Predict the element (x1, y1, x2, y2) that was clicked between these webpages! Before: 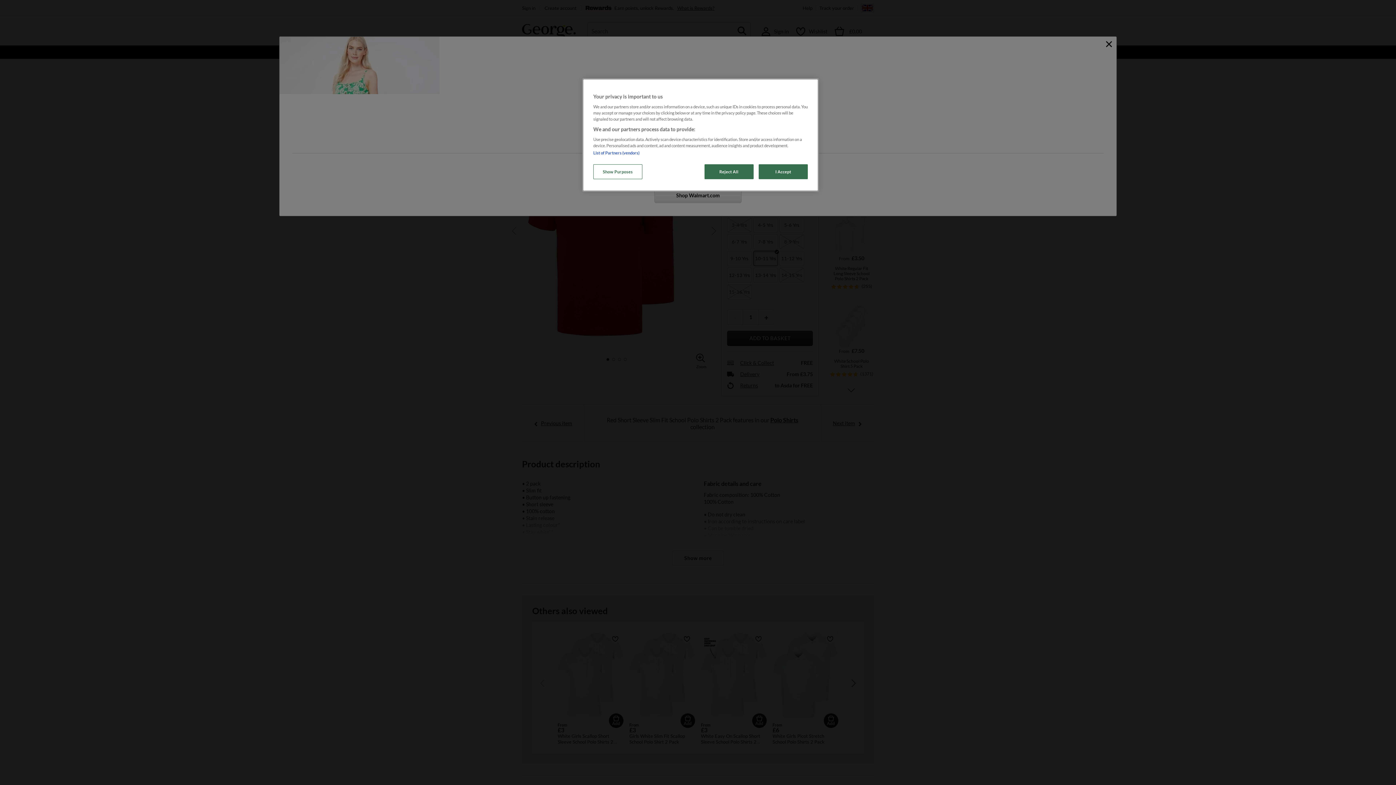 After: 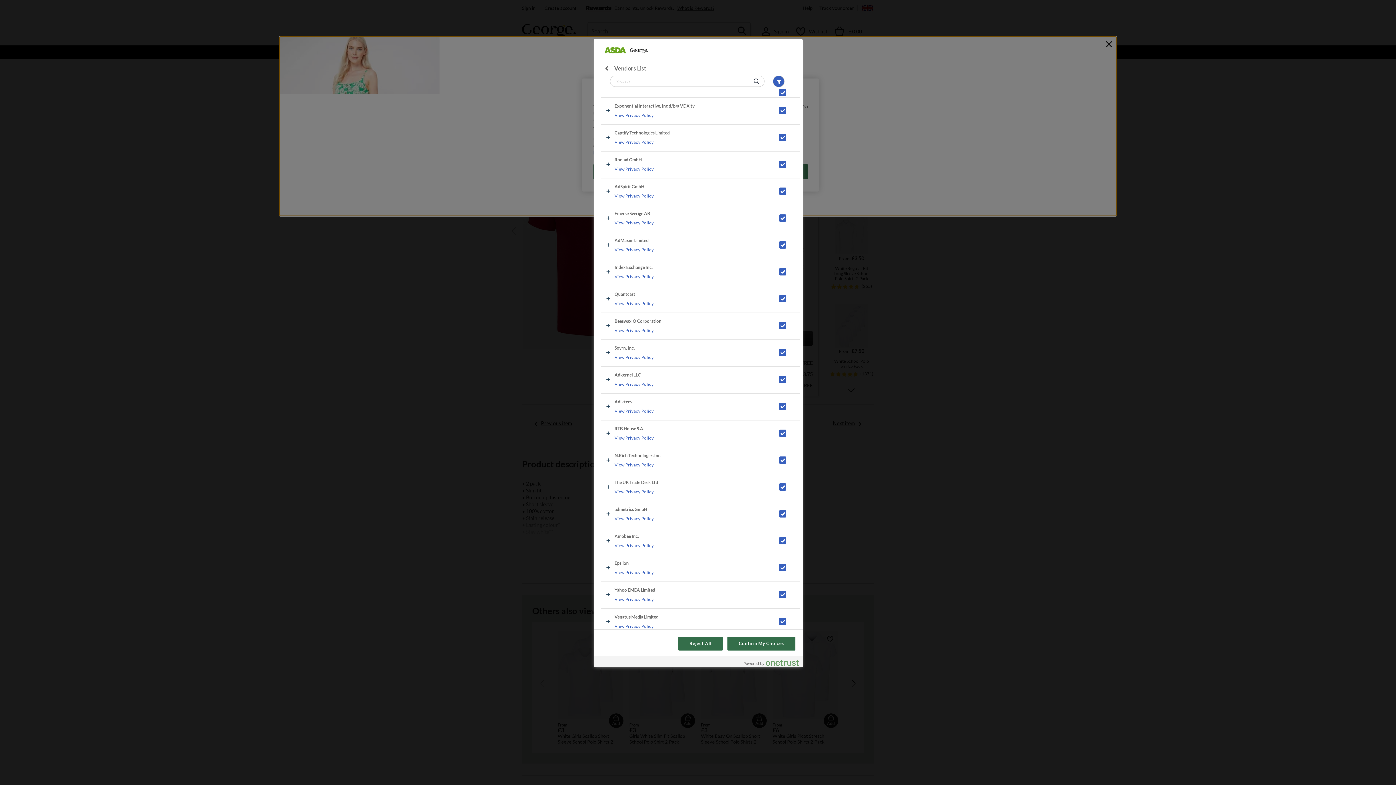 Action: label: List of Partners (vendors) bbox: (593, 150, 639, 155)